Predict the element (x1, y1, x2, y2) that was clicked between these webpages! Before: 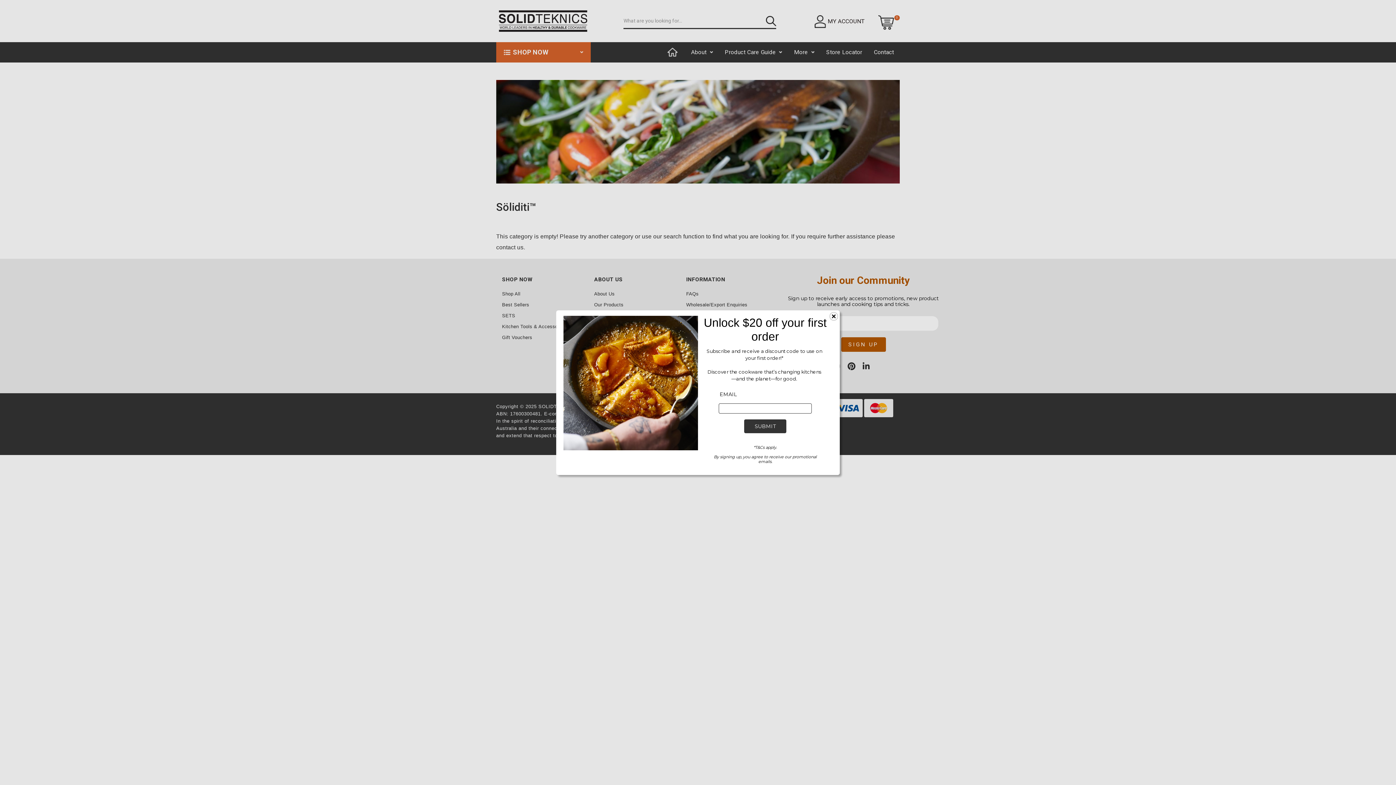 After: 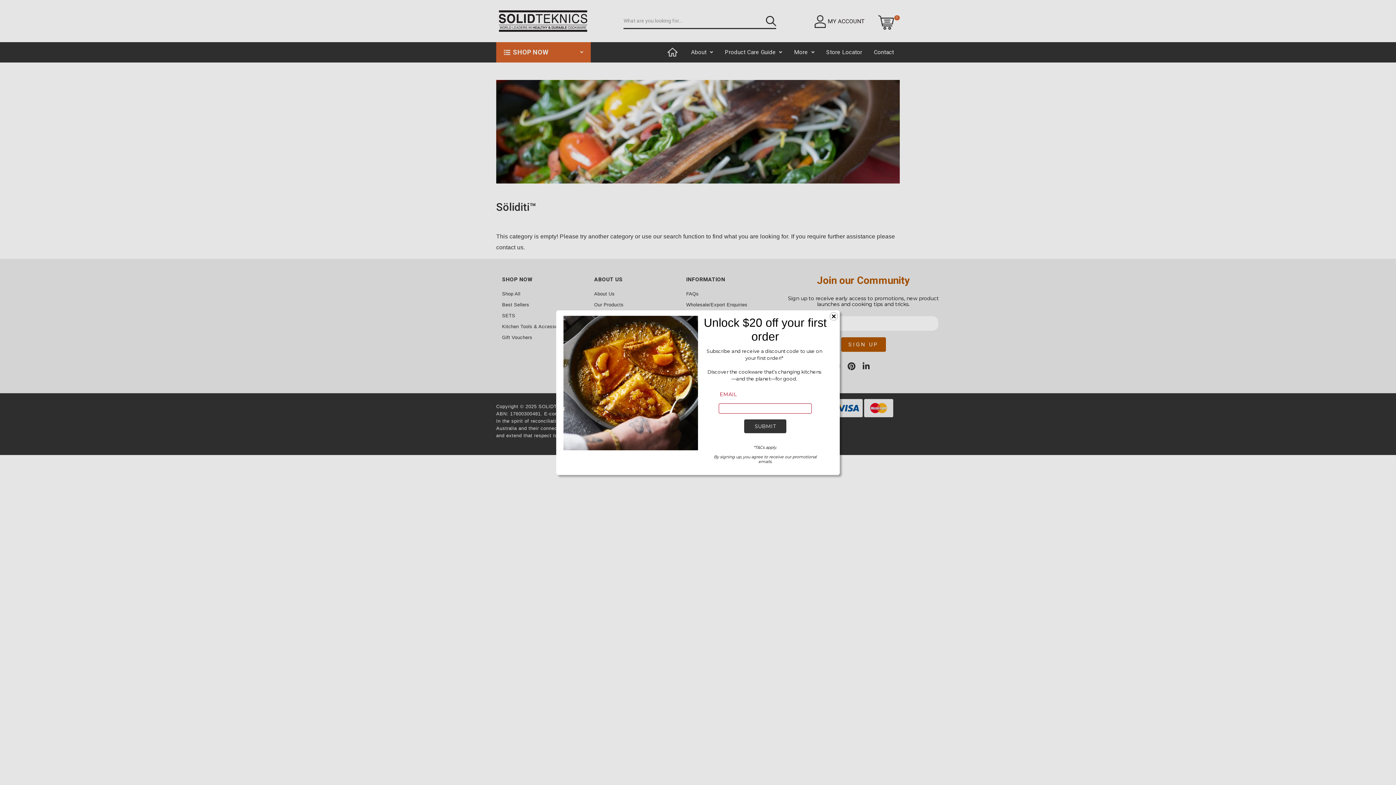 Action: bbox: (744, 419, 786, 433) label: SUBMIT